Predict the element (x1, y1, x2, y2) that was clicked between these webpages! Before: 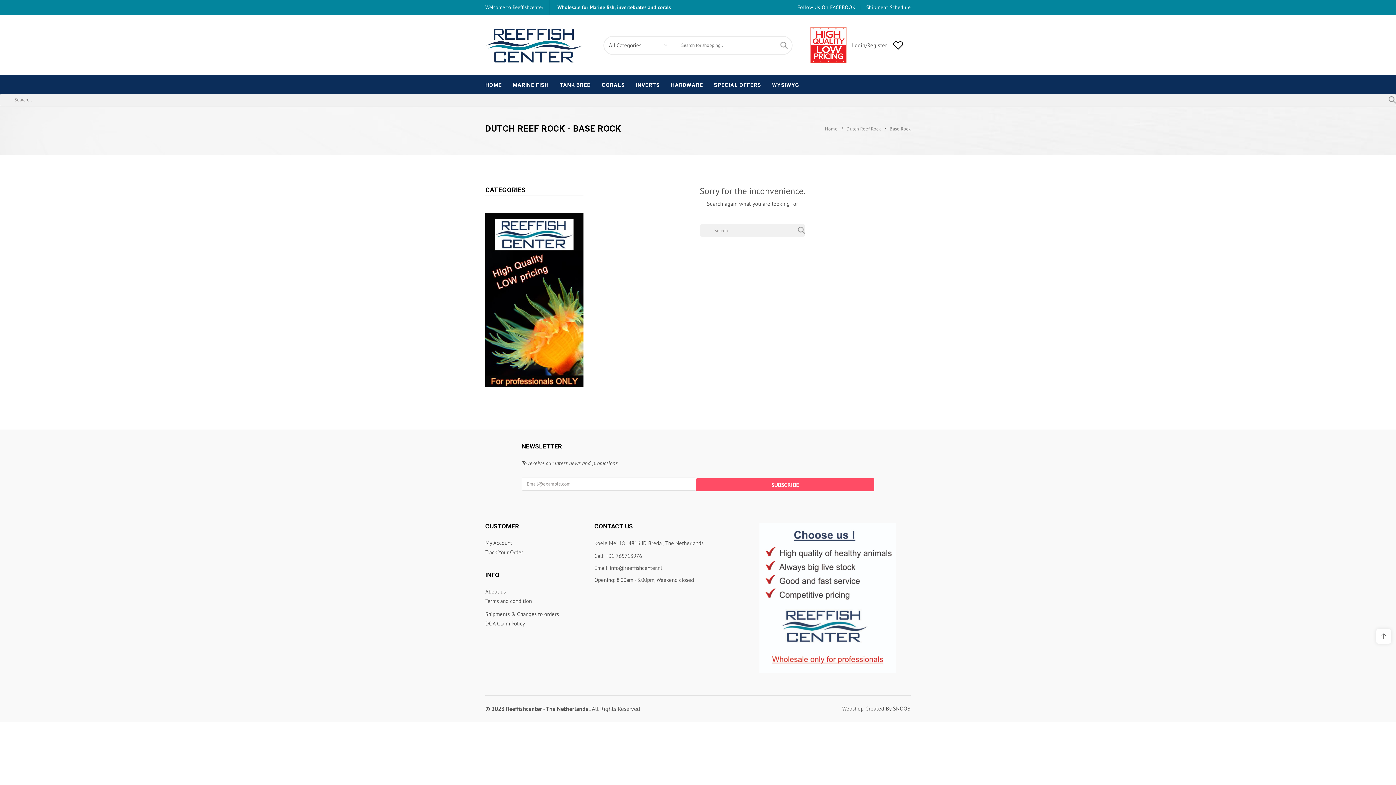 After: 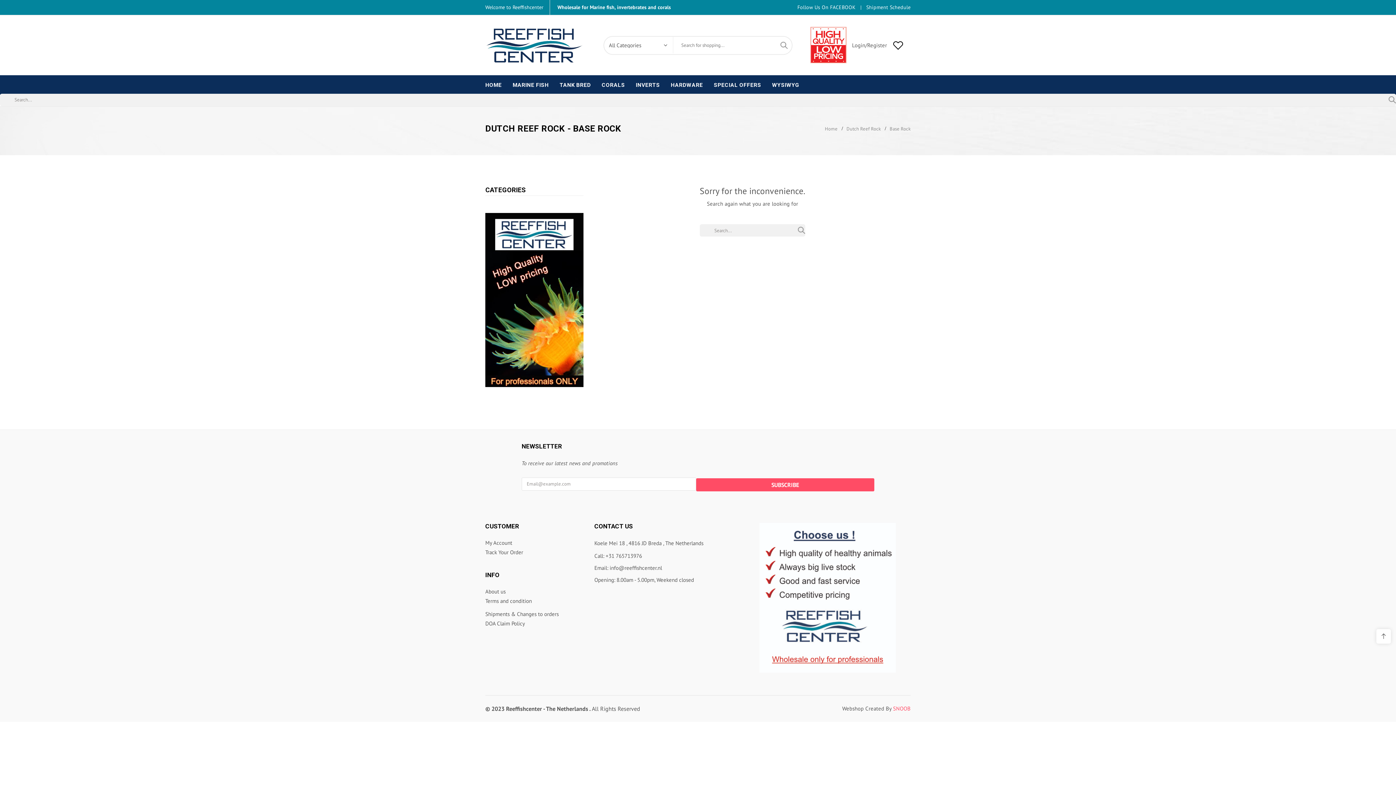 Action: bbox: (893, 705, 910, 712) label: SNOOB